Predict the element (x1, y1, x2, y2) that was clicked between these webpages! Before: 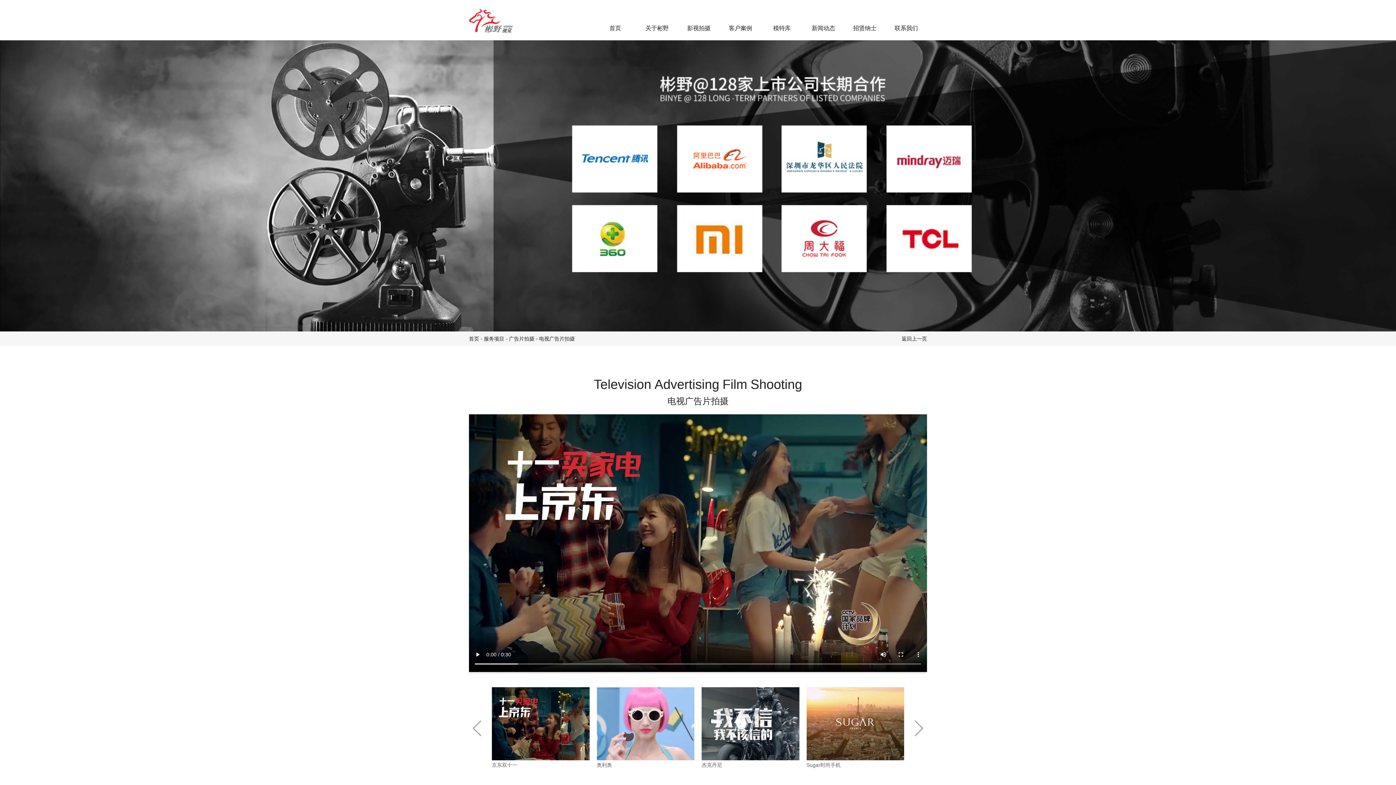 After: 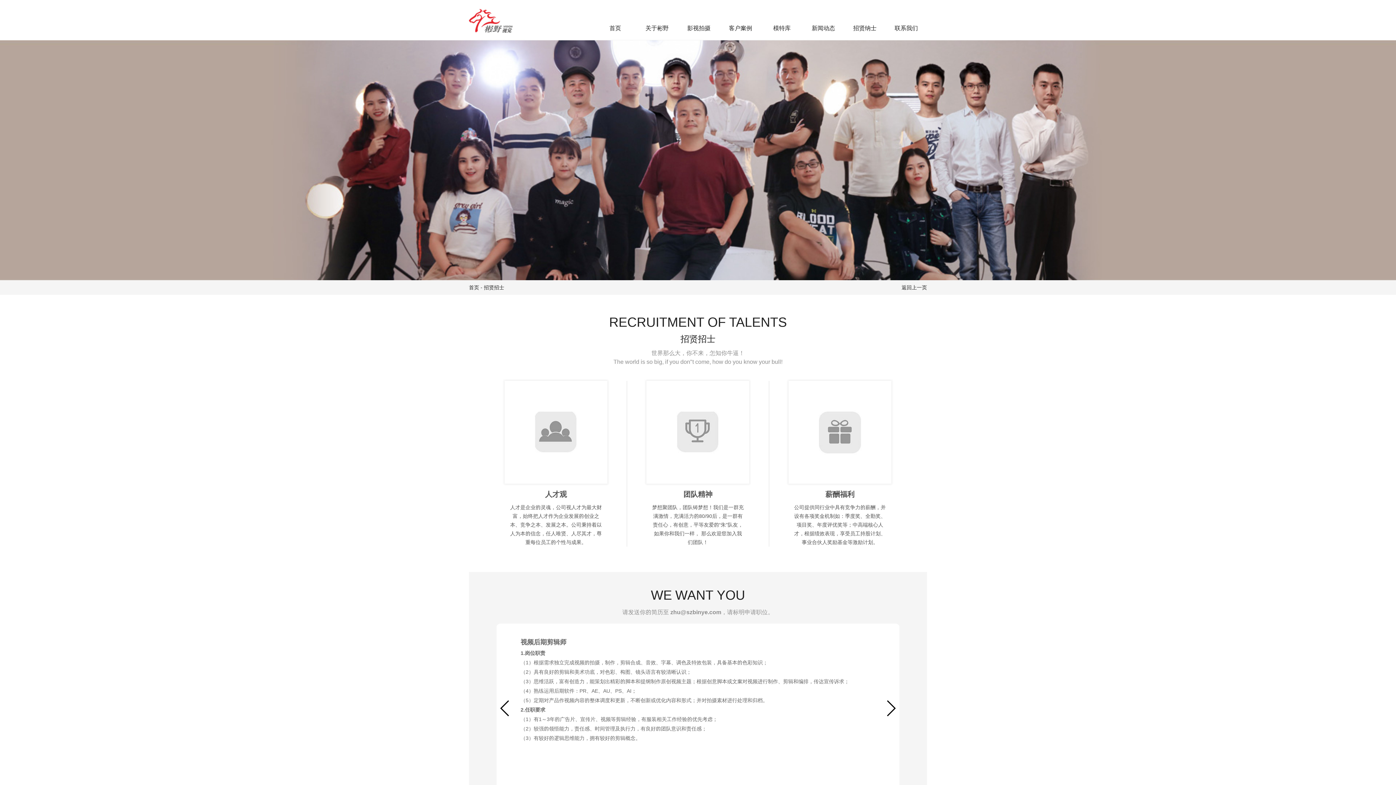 Action: label: 招贤纳士 bbox: (844, 21, 885, 40)